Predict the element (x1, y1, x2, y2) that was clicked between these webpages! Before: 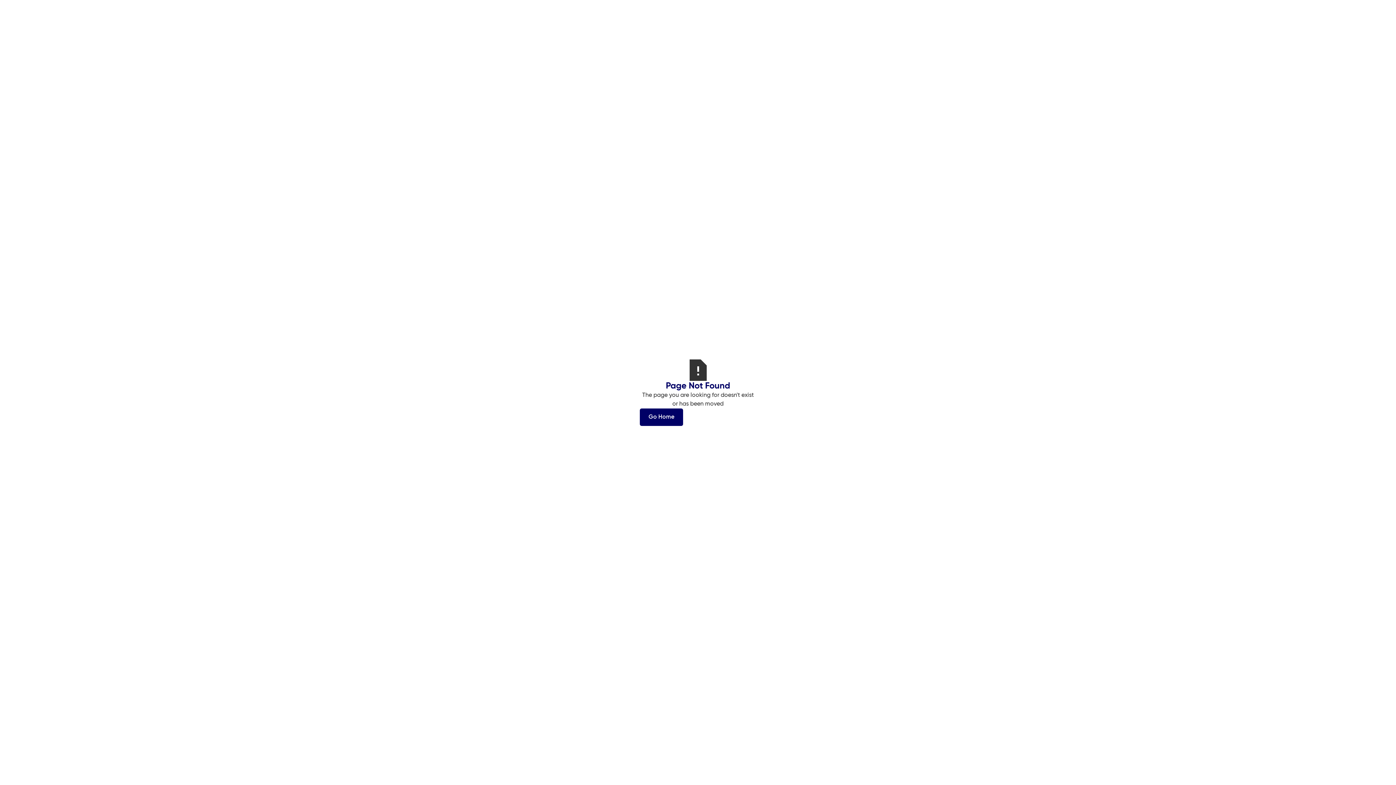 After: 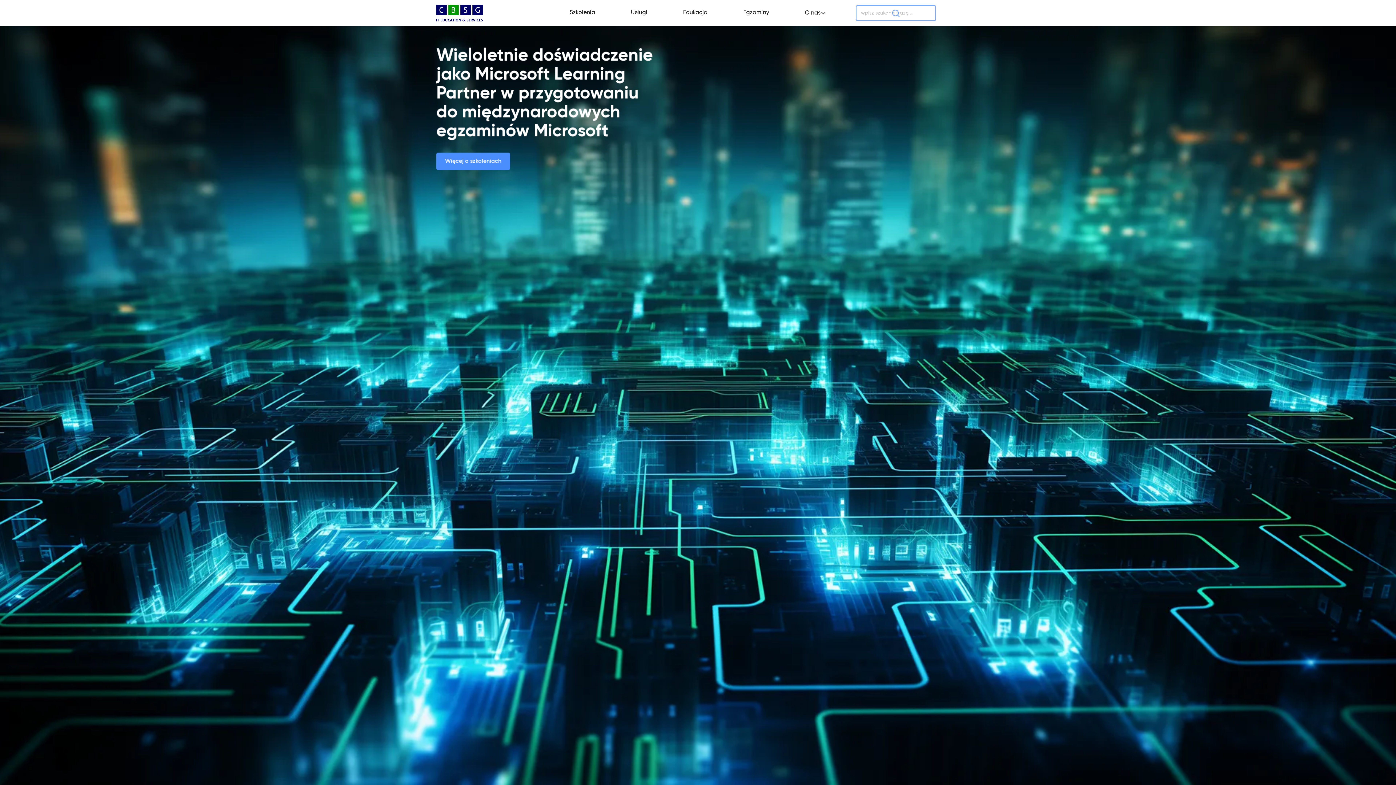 Action: label: Go Home bbox: (640, 408, 683, 426)